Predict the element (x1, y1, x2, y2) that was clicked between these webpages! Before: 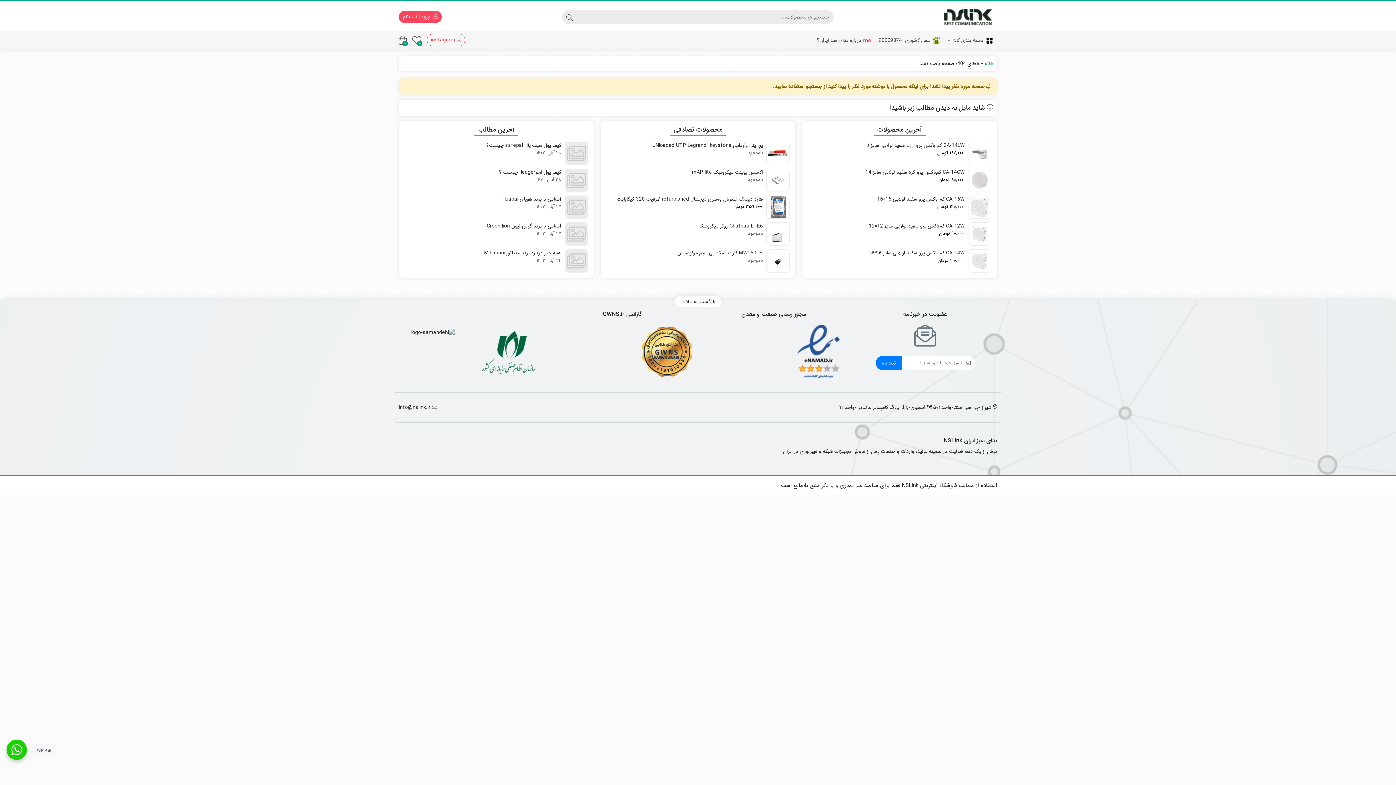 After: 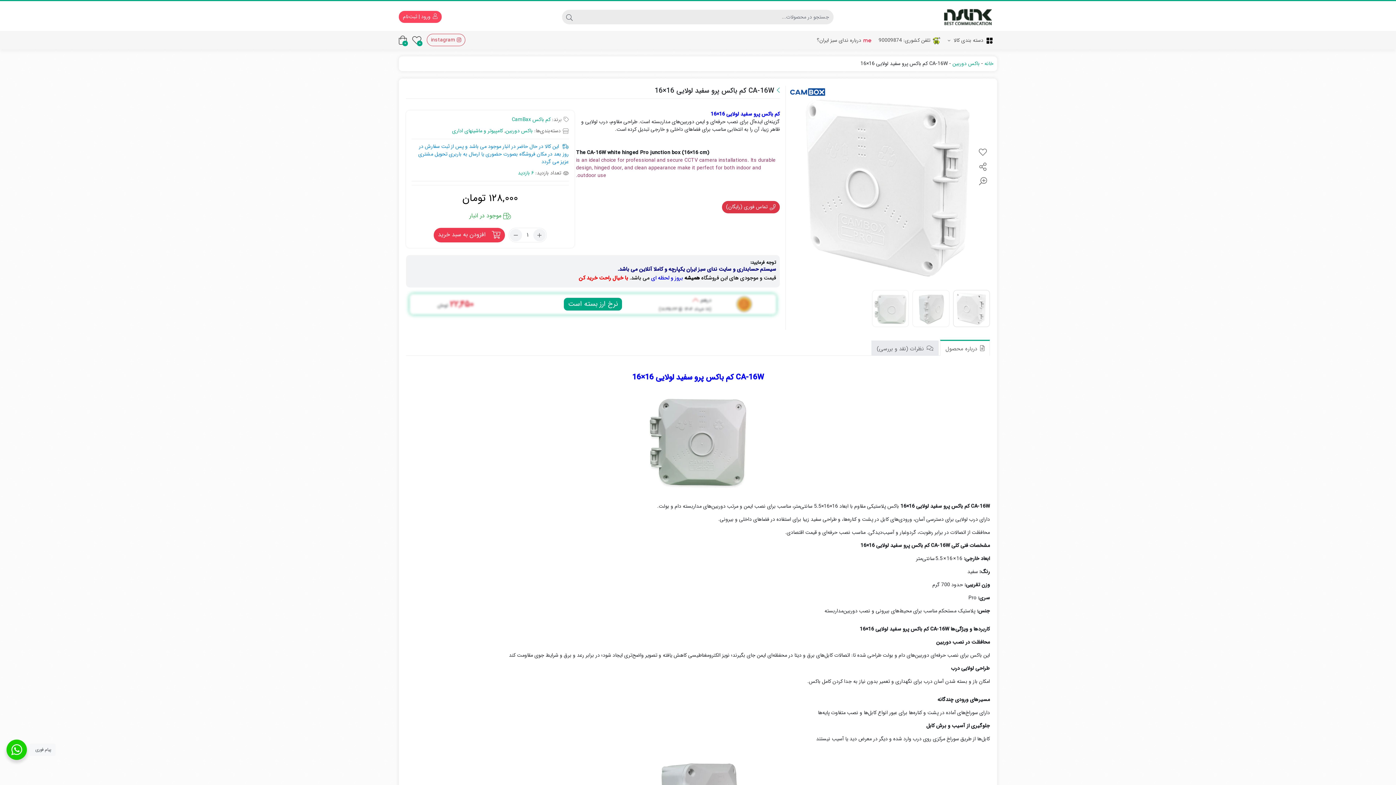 Action: bbox: (808, 195, 991, 210) label: CA-16W کم‌ باکس پرو سفید لولایی 16×16
۱۲۸,۰۰۰ تومان